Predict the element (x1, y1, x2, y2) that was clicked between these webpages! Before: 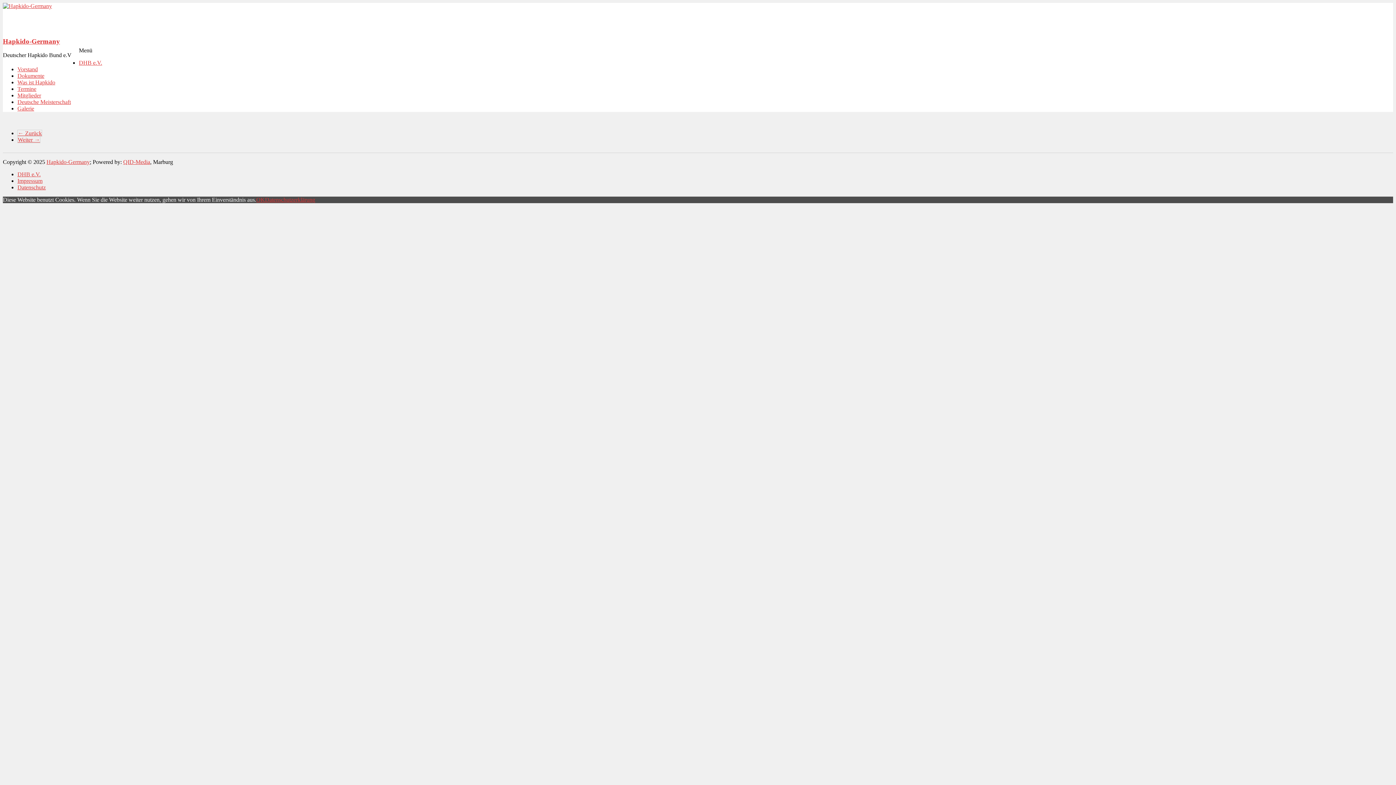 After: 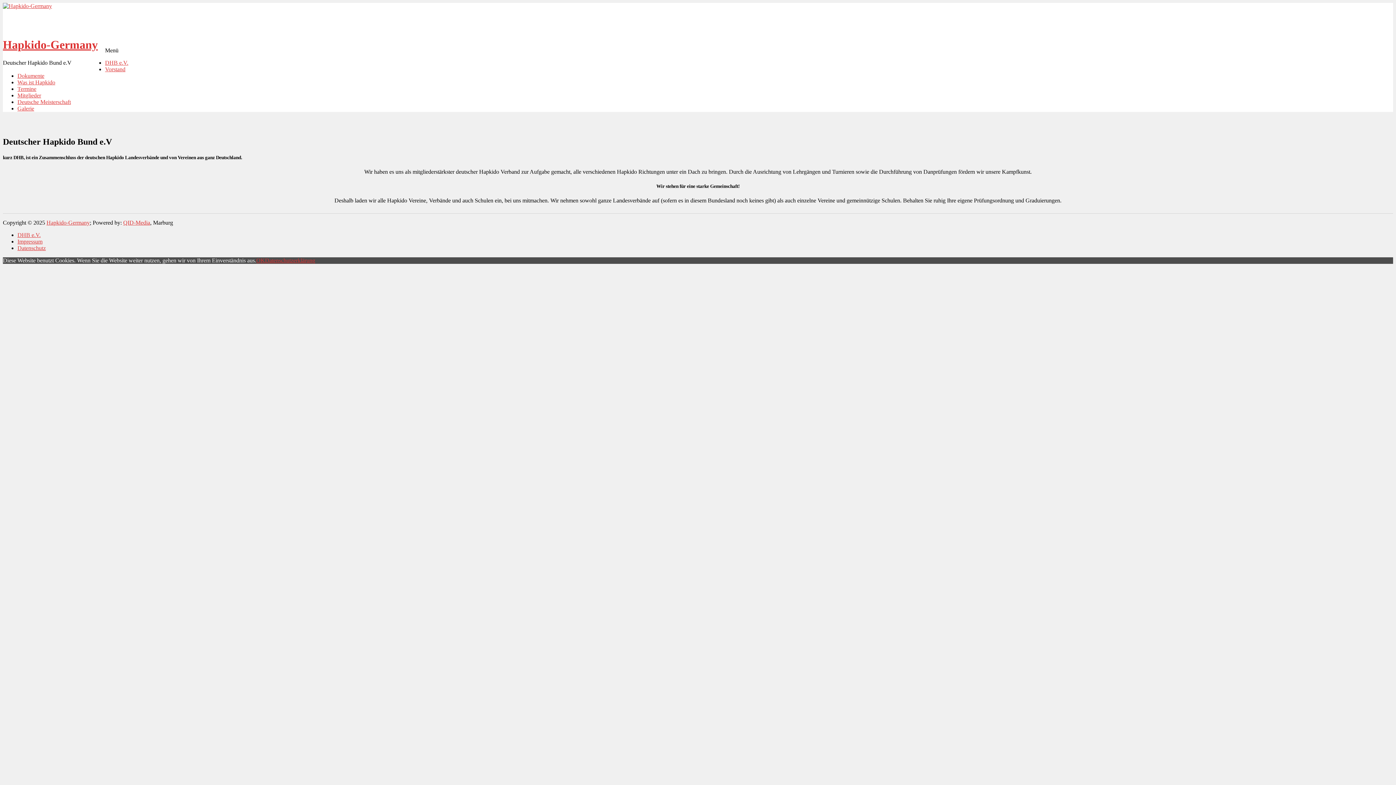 Action: label: Hapkido-Germany bbox: (46, 158, 89, 165)